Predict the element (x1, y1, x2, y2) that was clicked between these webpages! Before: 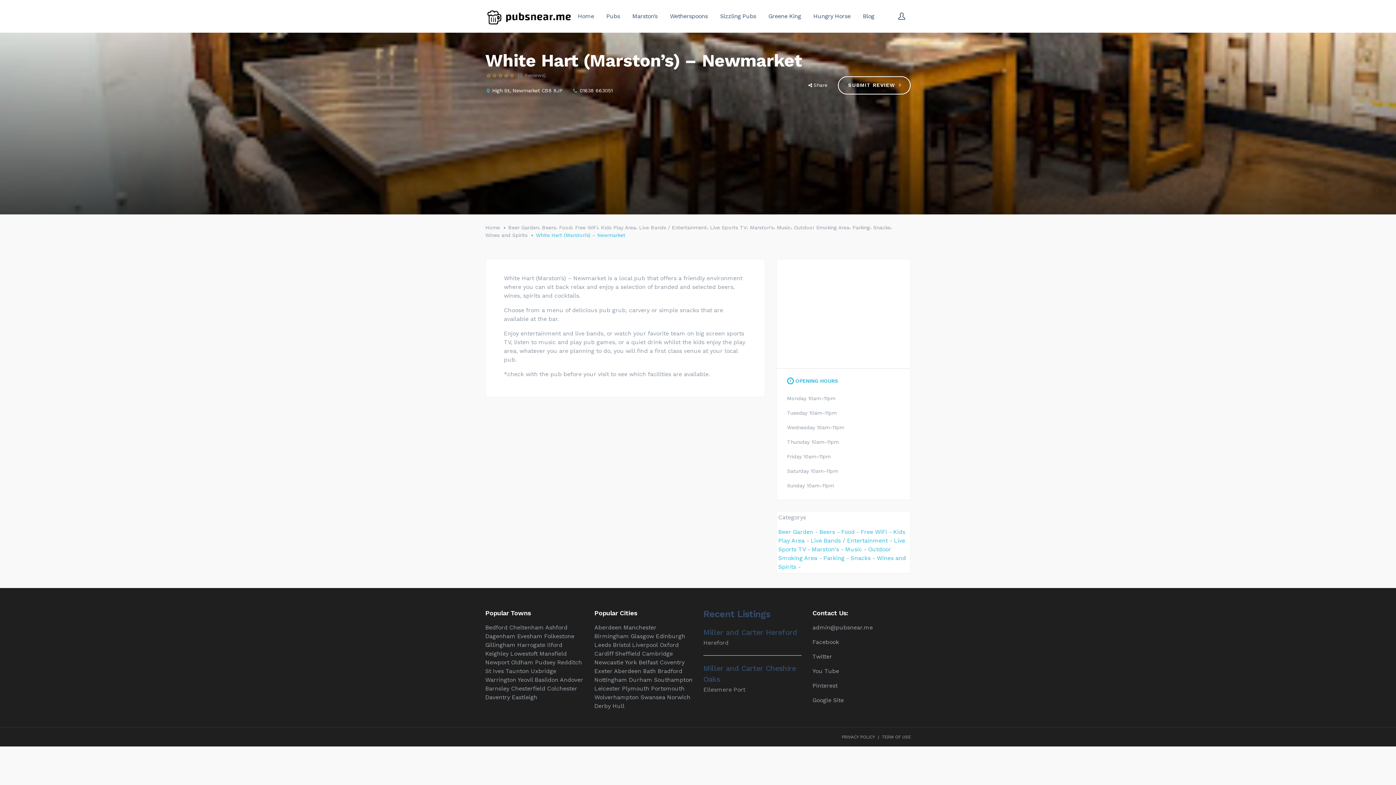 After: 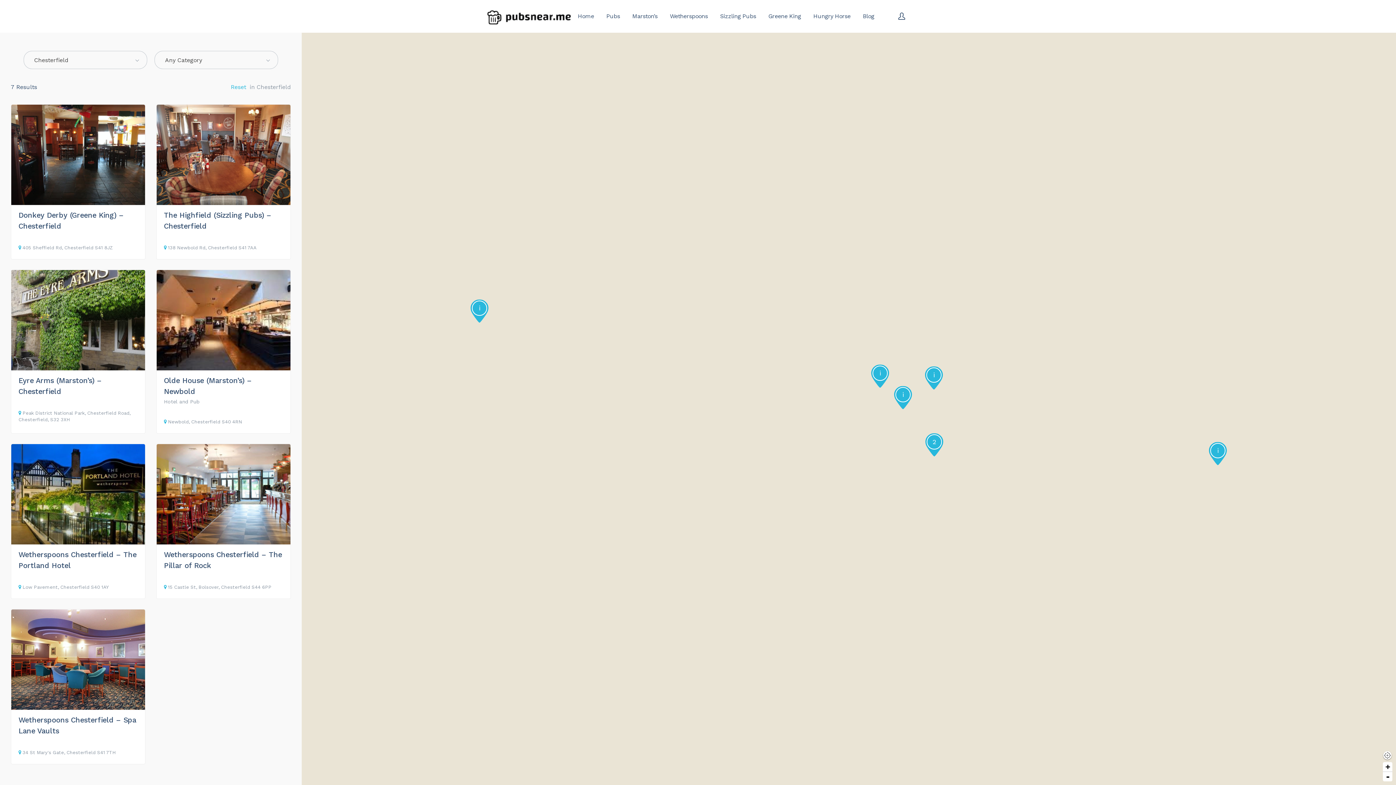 Action: label: Chesterfield bbox: (511, 685, 545, 692)